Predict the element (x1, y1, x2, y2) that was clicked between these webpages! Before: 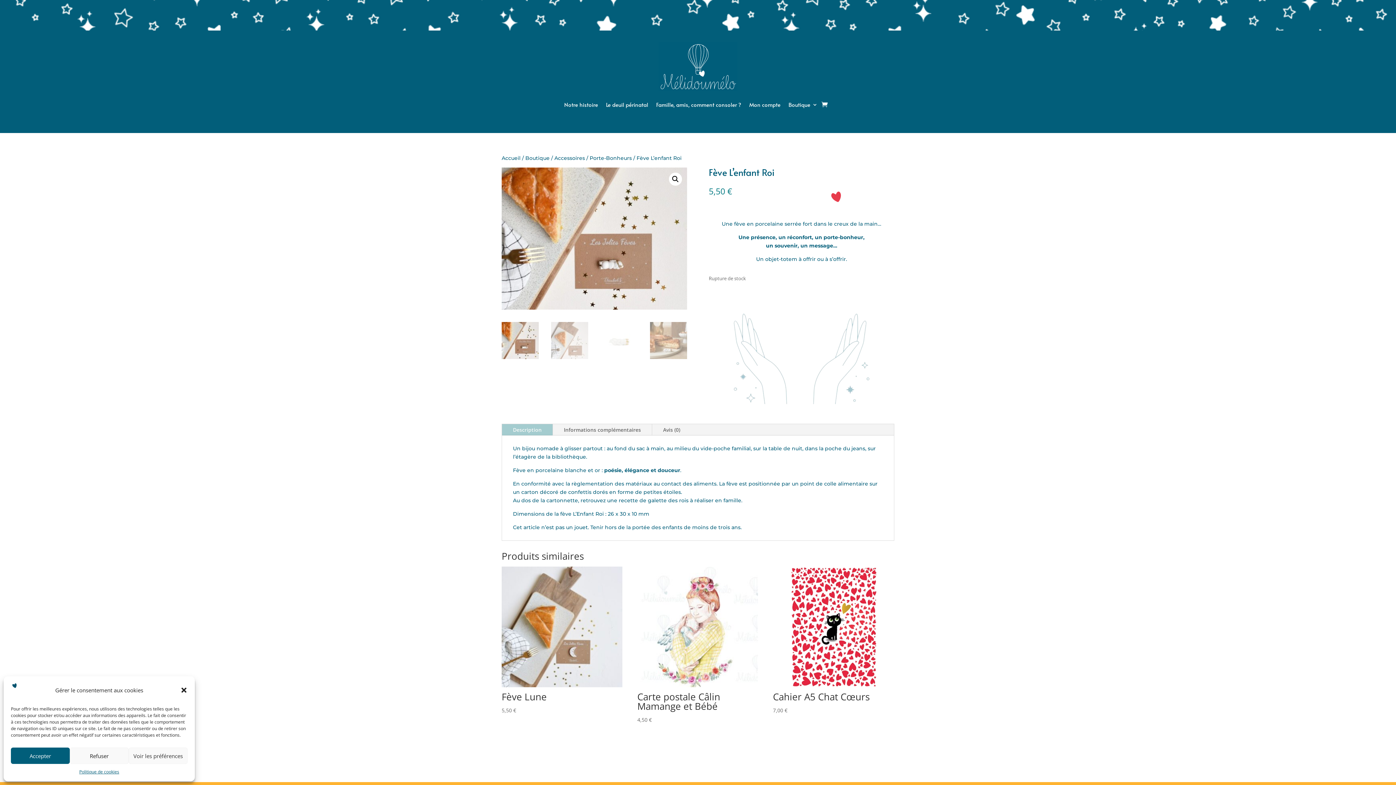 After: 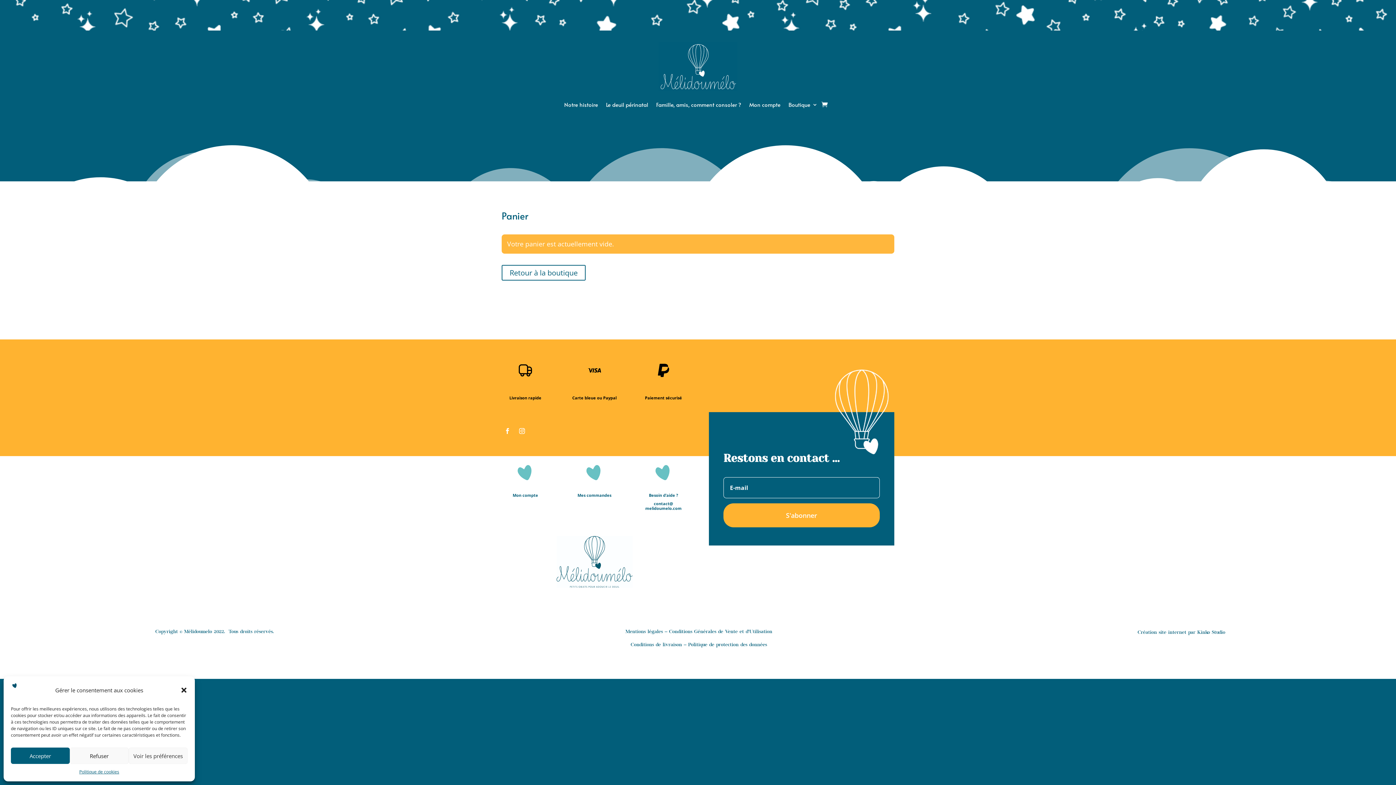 Action: bbox: (821, 98, 828, 110)